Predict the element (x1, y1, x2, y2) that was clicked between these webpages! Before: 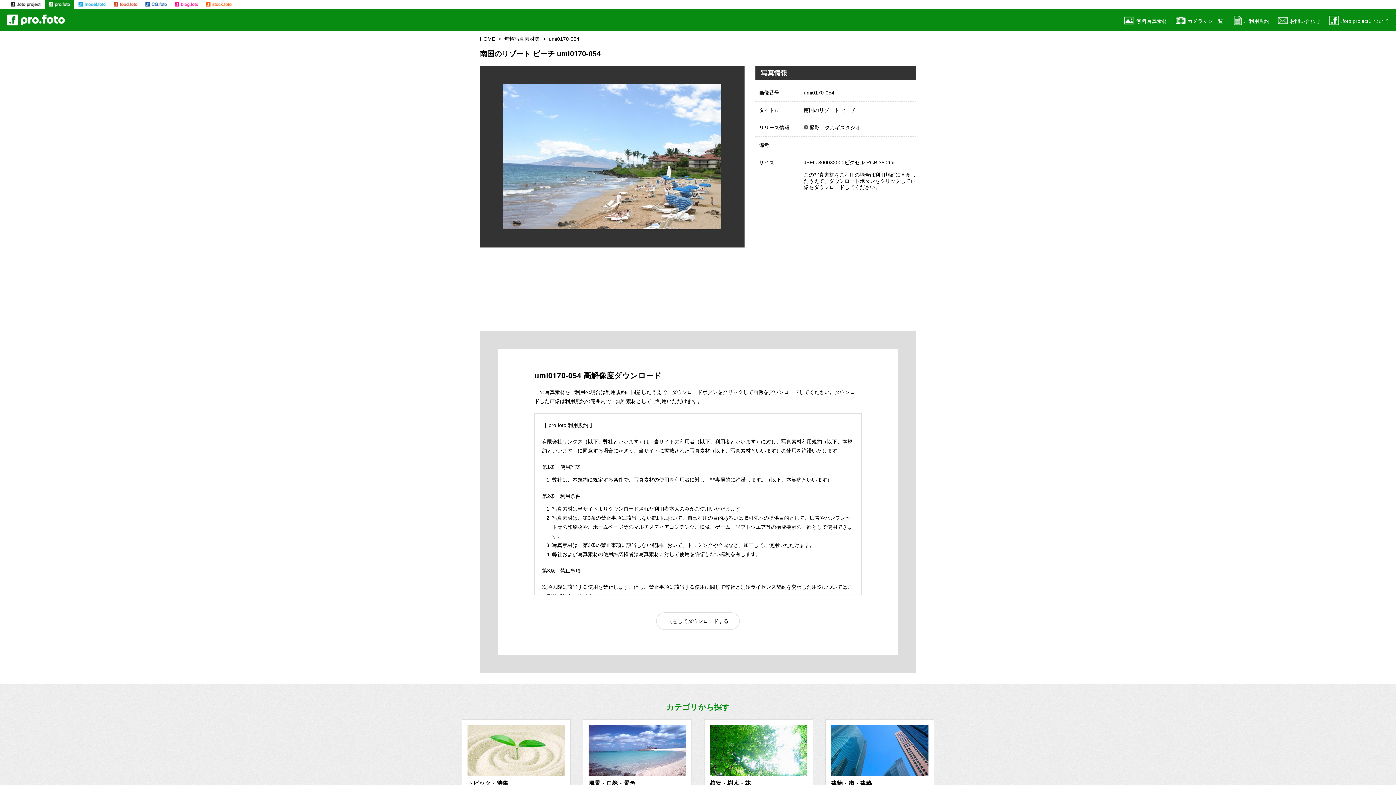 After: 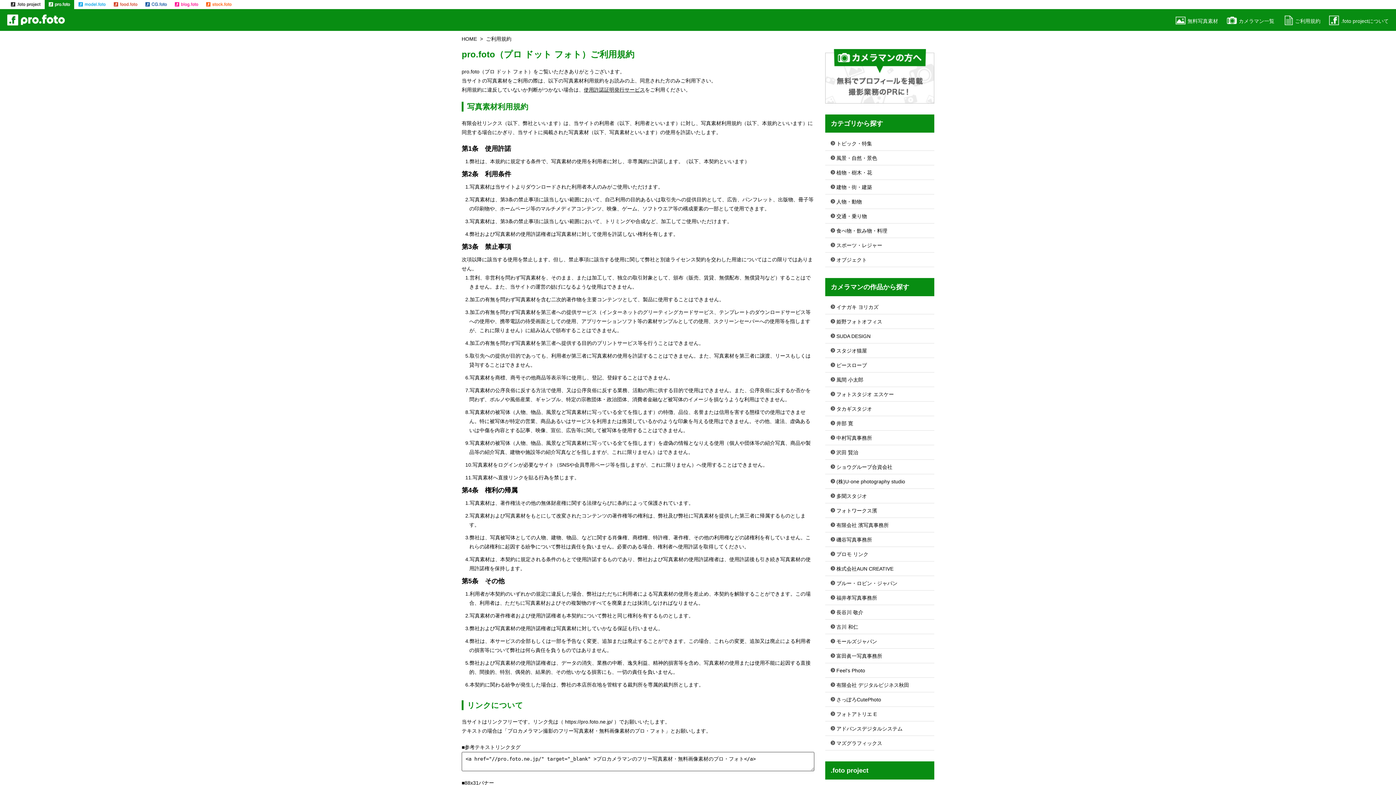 Action: bbox: (875, 172, 895, 177) label: 利用規約